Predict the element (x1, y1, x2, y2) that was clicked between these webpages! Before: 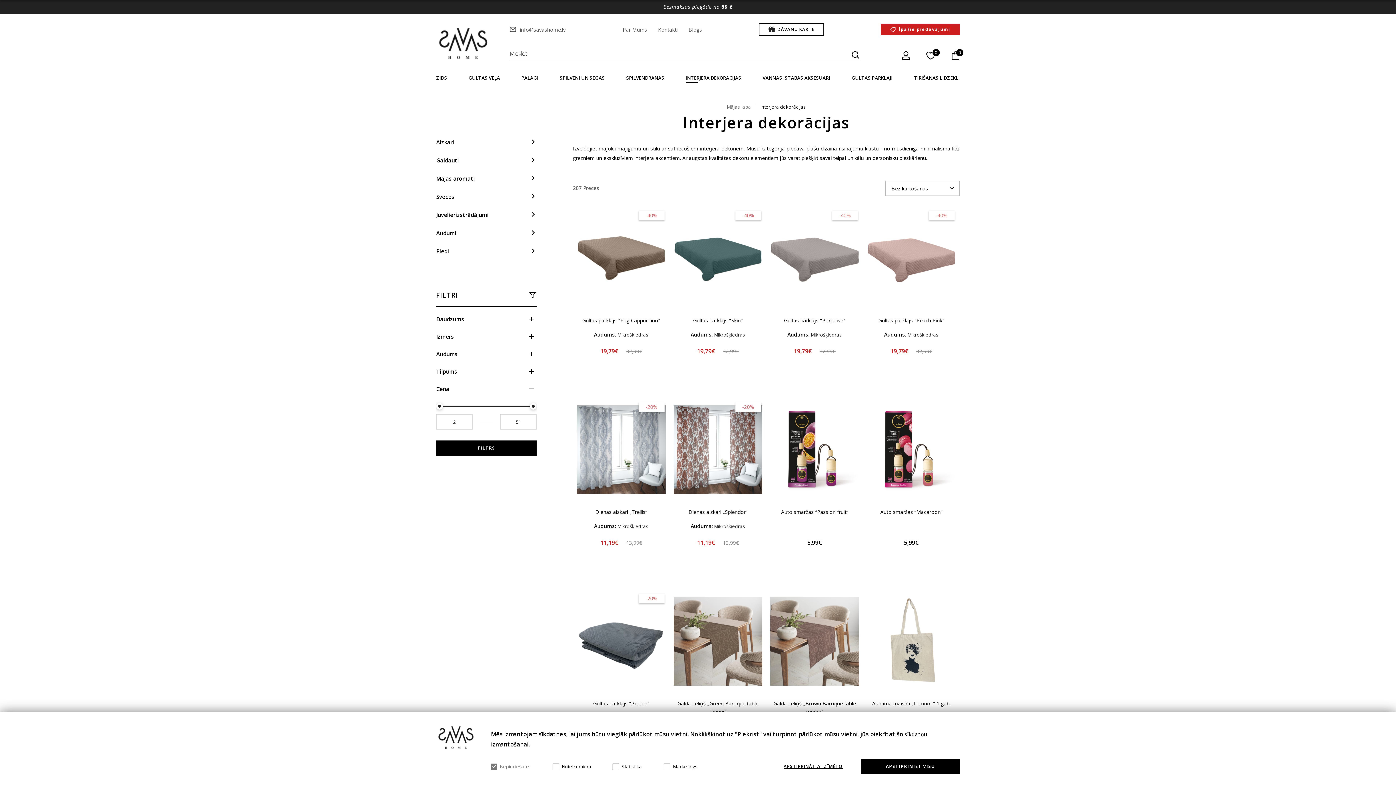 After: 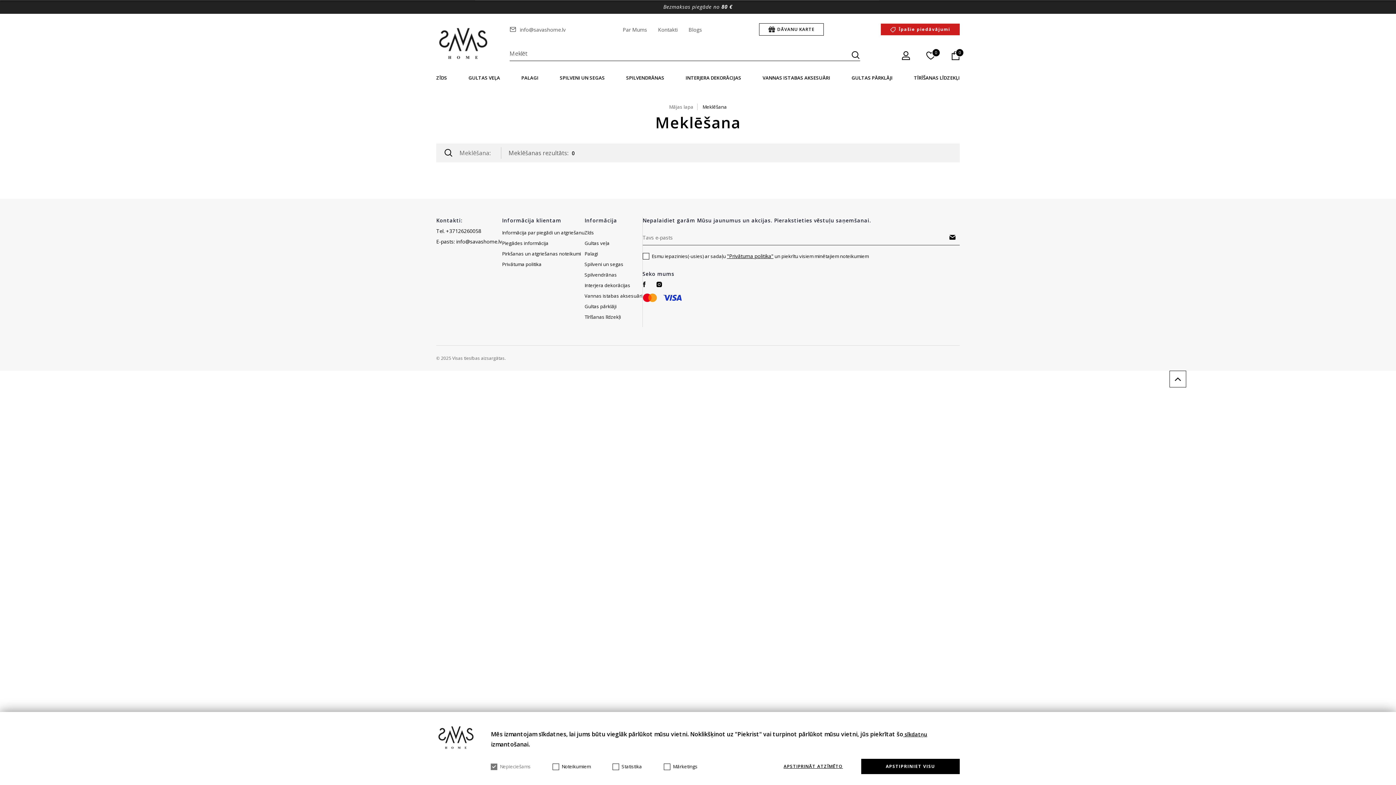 Action: bbox: (850, 50, 860, 59)